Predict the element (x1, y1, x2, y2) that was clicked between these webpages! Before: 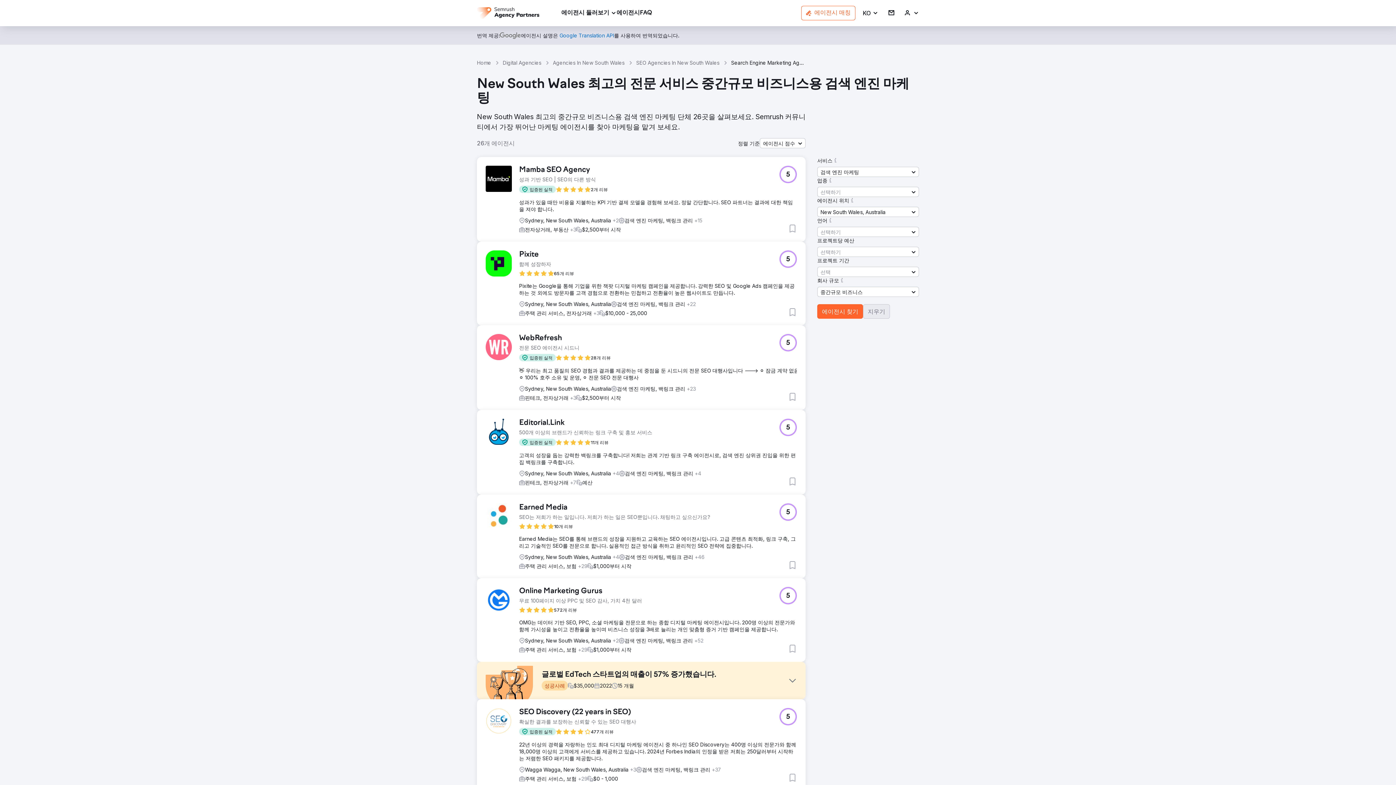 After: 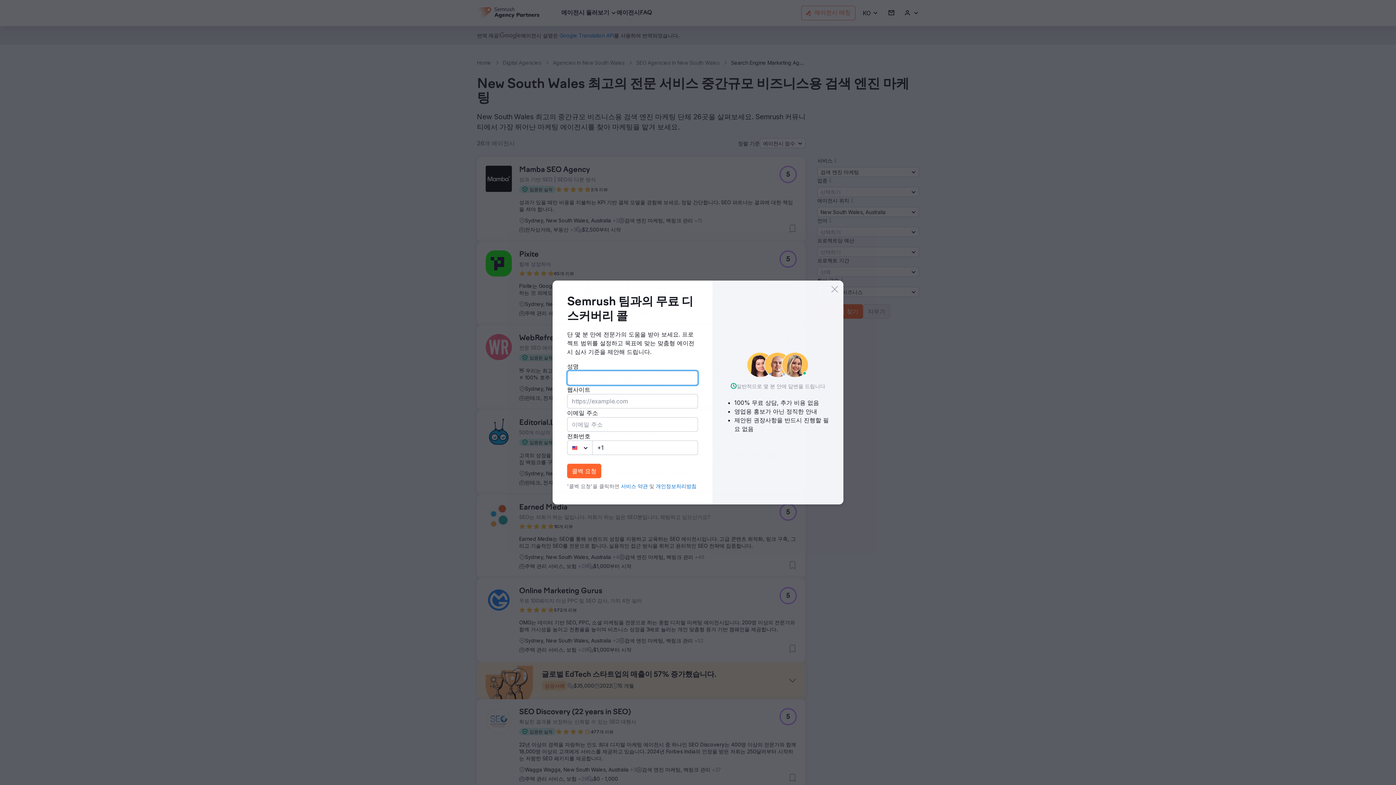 Action: bbox: (519, 728, 556, 735) label: 입증된 실적